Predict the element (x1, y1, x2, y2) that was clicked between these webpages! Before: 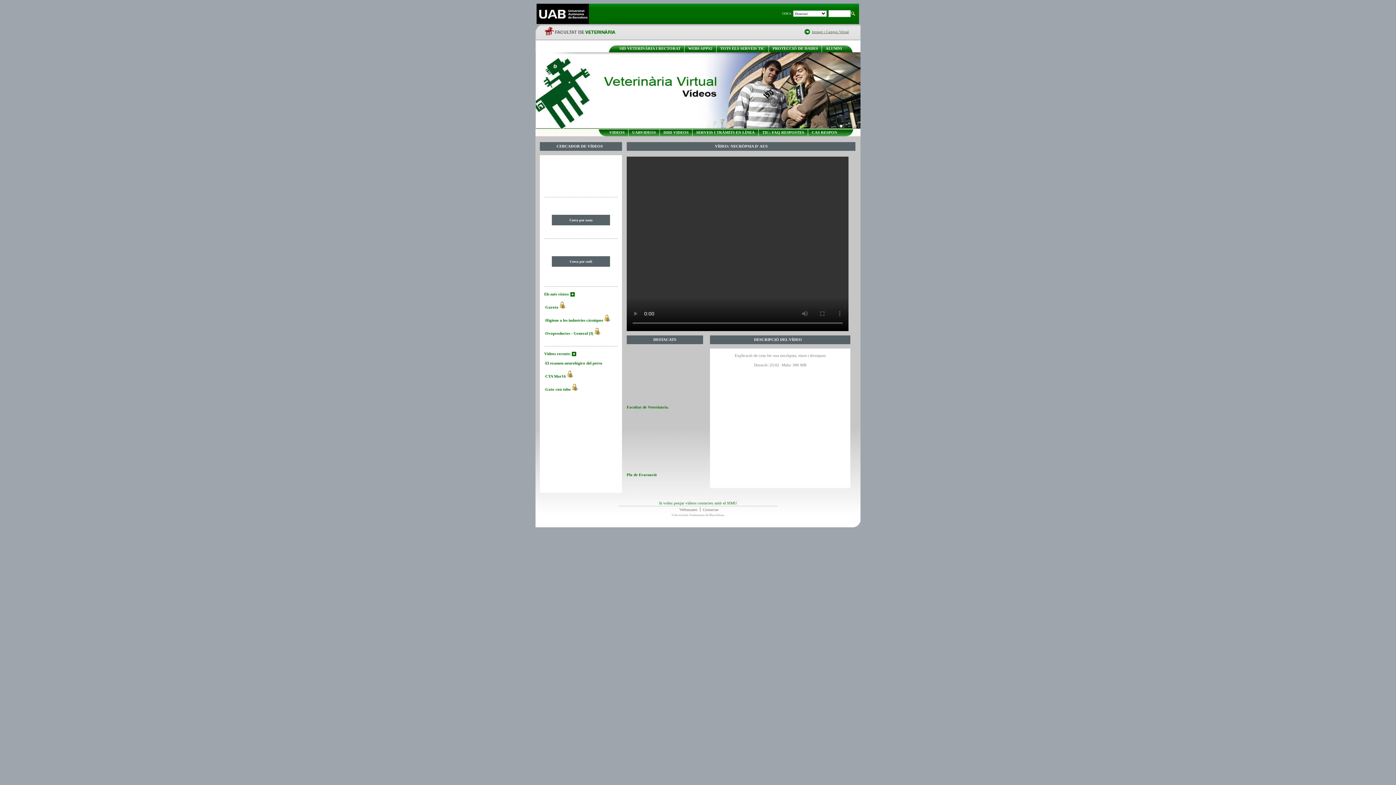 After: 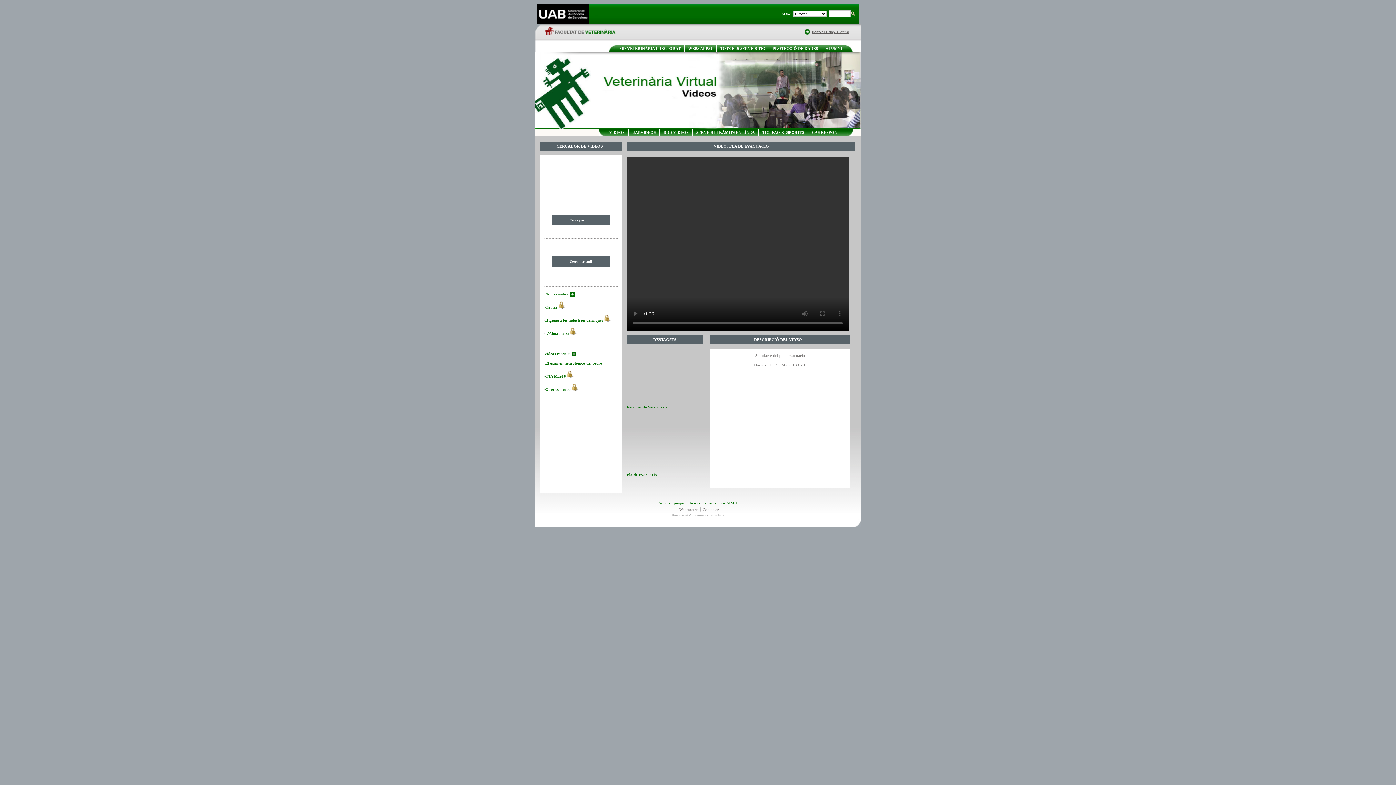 Action: bbox: (626, 416, 701, 472)